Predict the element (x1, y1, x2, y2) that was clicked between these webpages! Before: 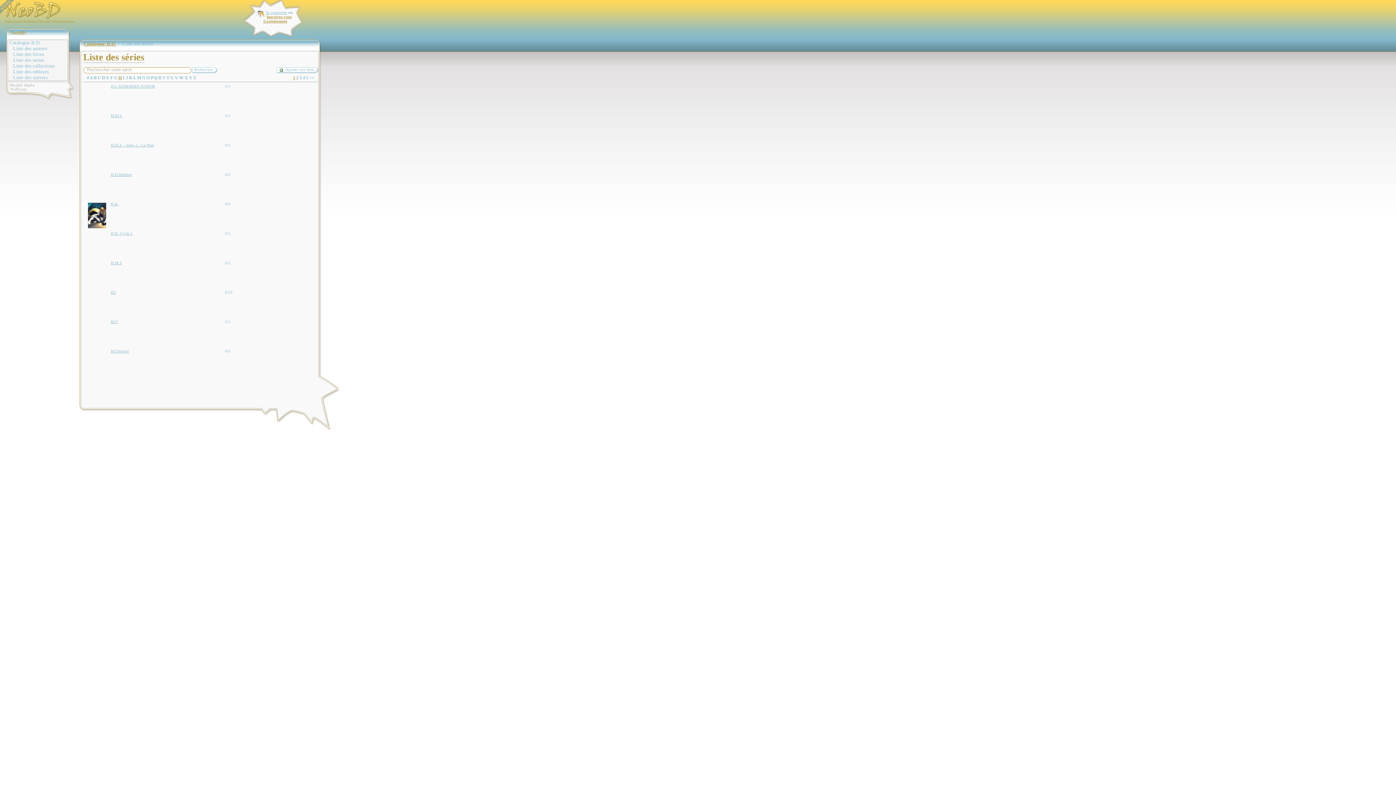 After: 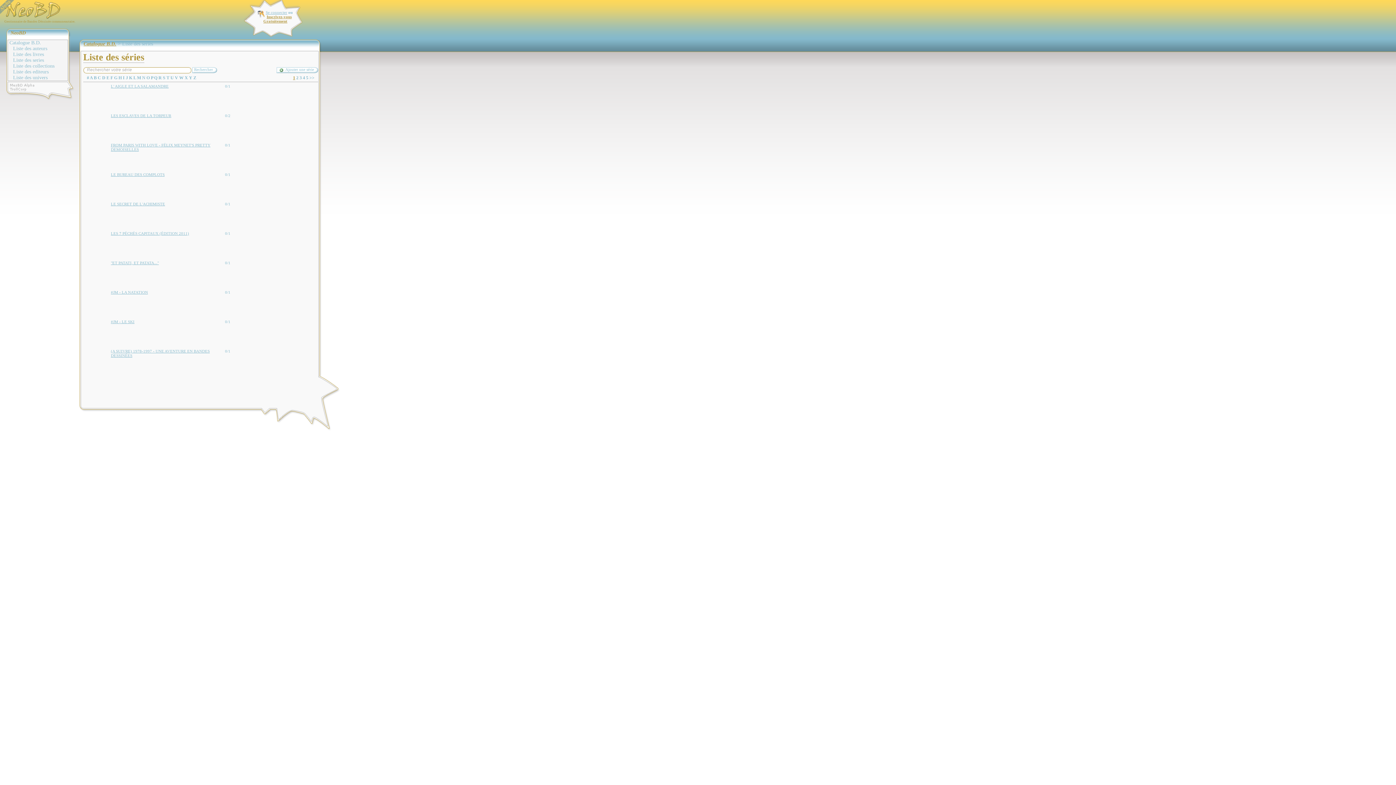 Action: bbox: (13, 57, 67, 63) label: Liste des series